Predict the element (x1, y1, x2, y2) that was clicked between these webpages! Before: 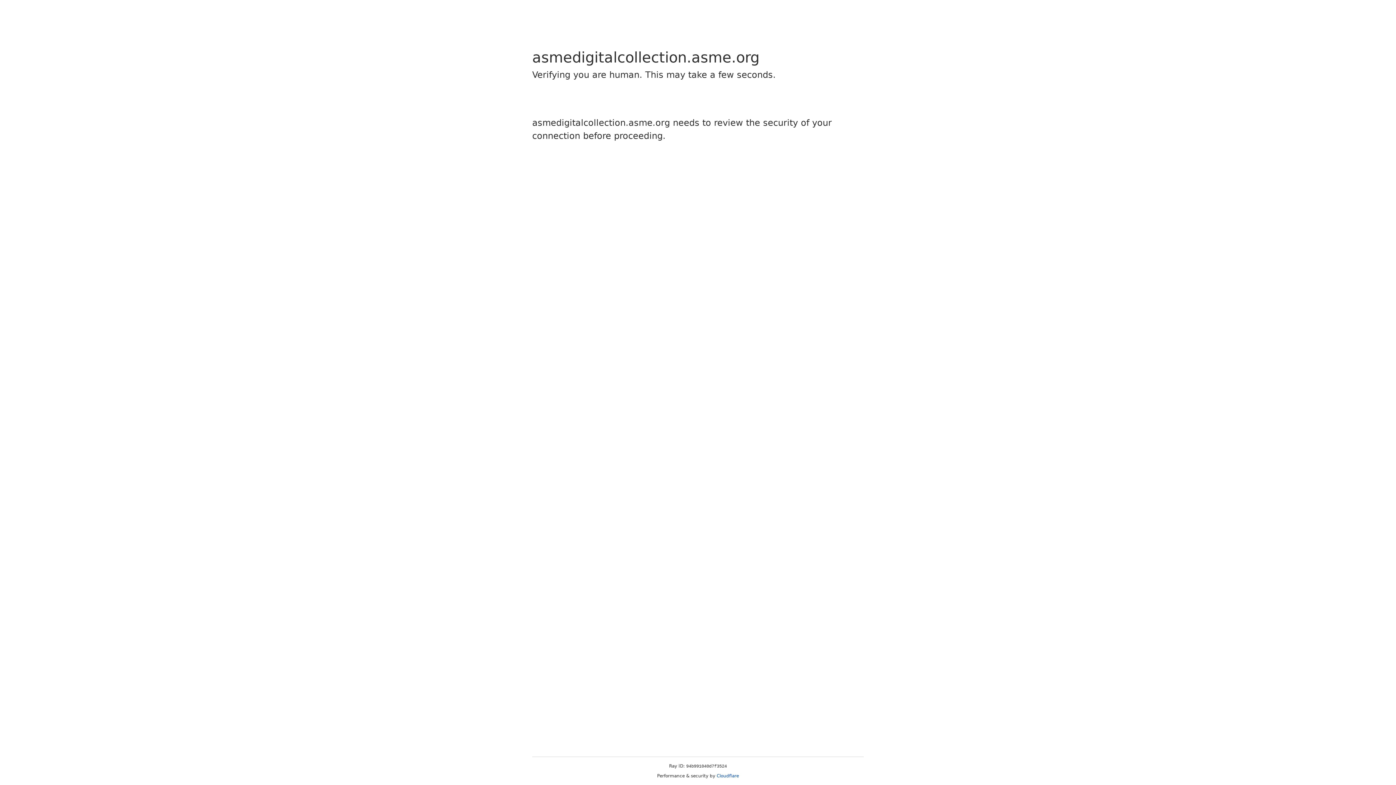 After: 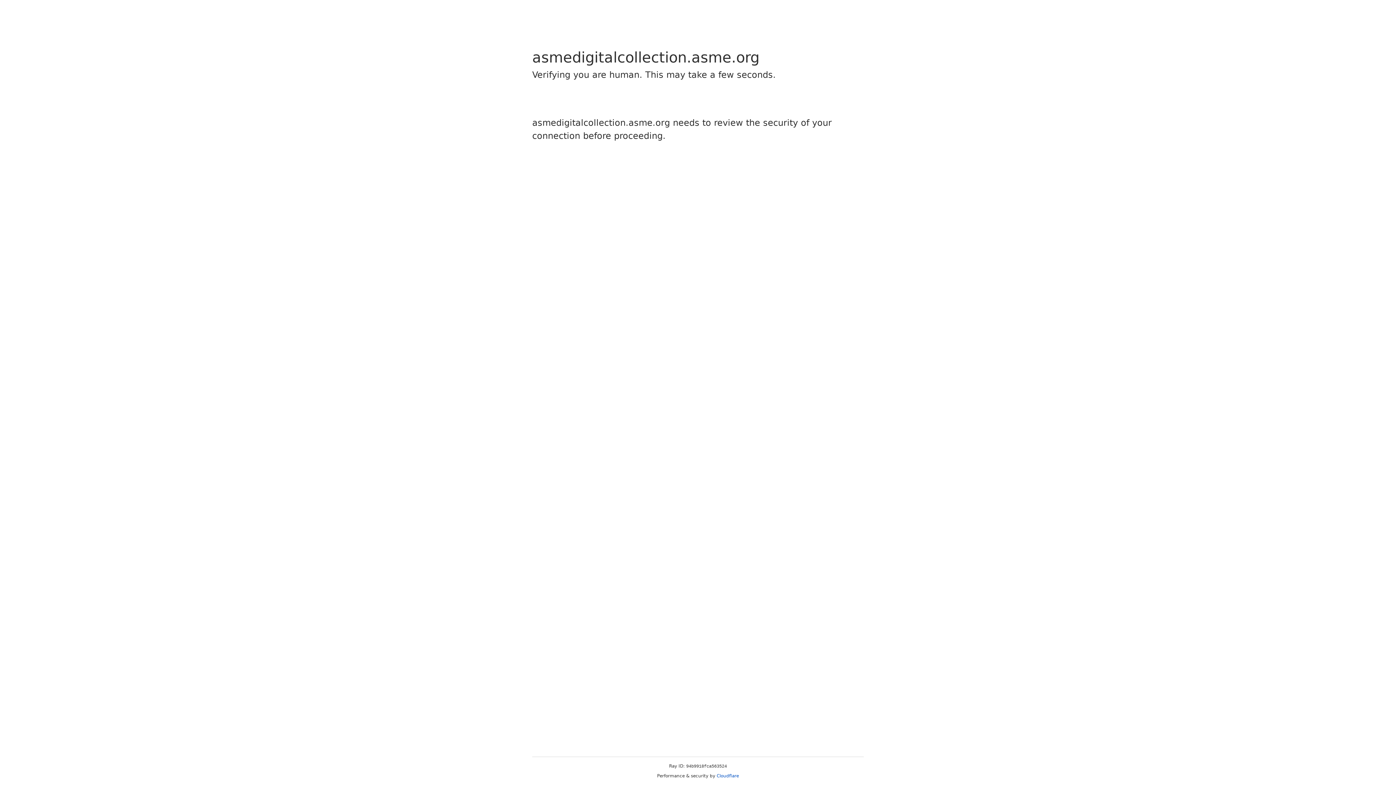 Action: bbox: (716, 773, 739, 778) label: Cloudflare